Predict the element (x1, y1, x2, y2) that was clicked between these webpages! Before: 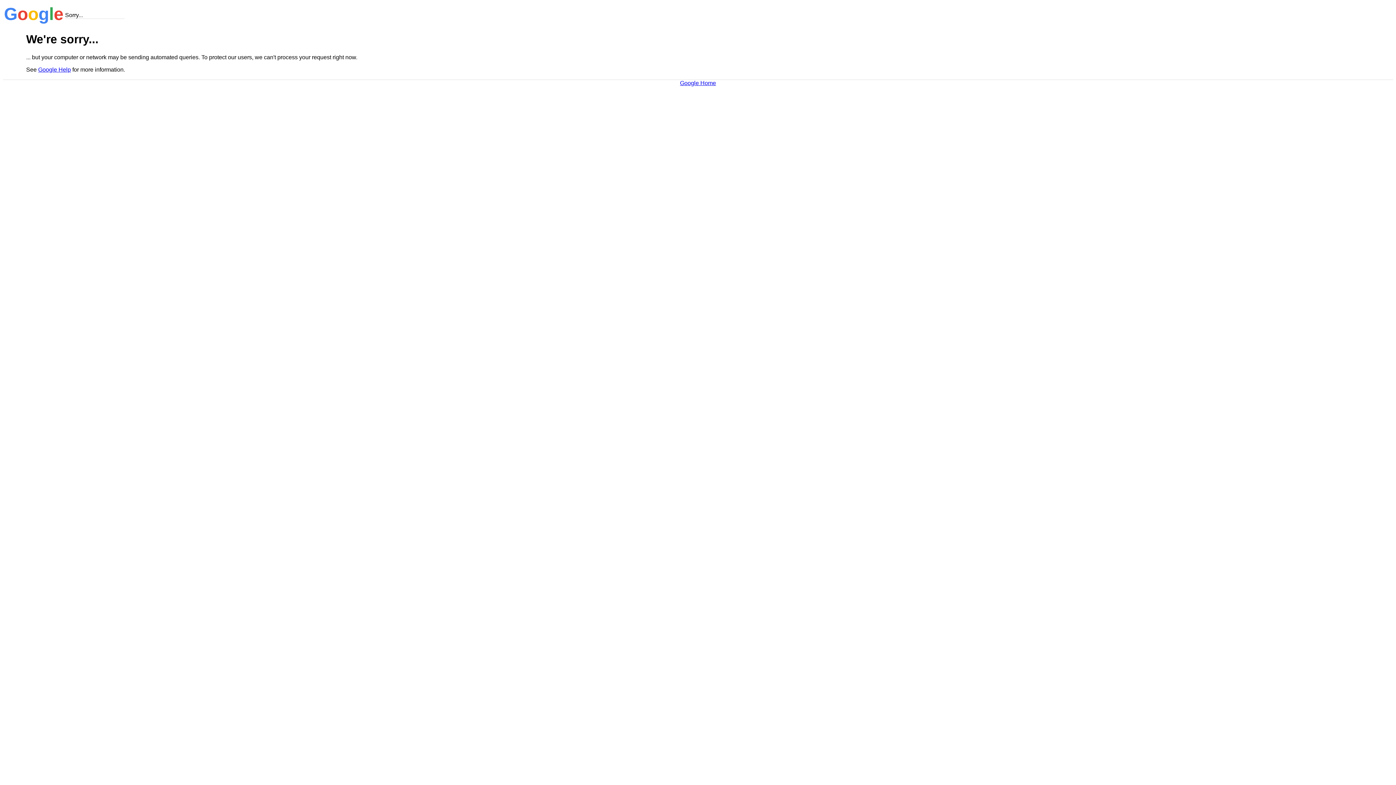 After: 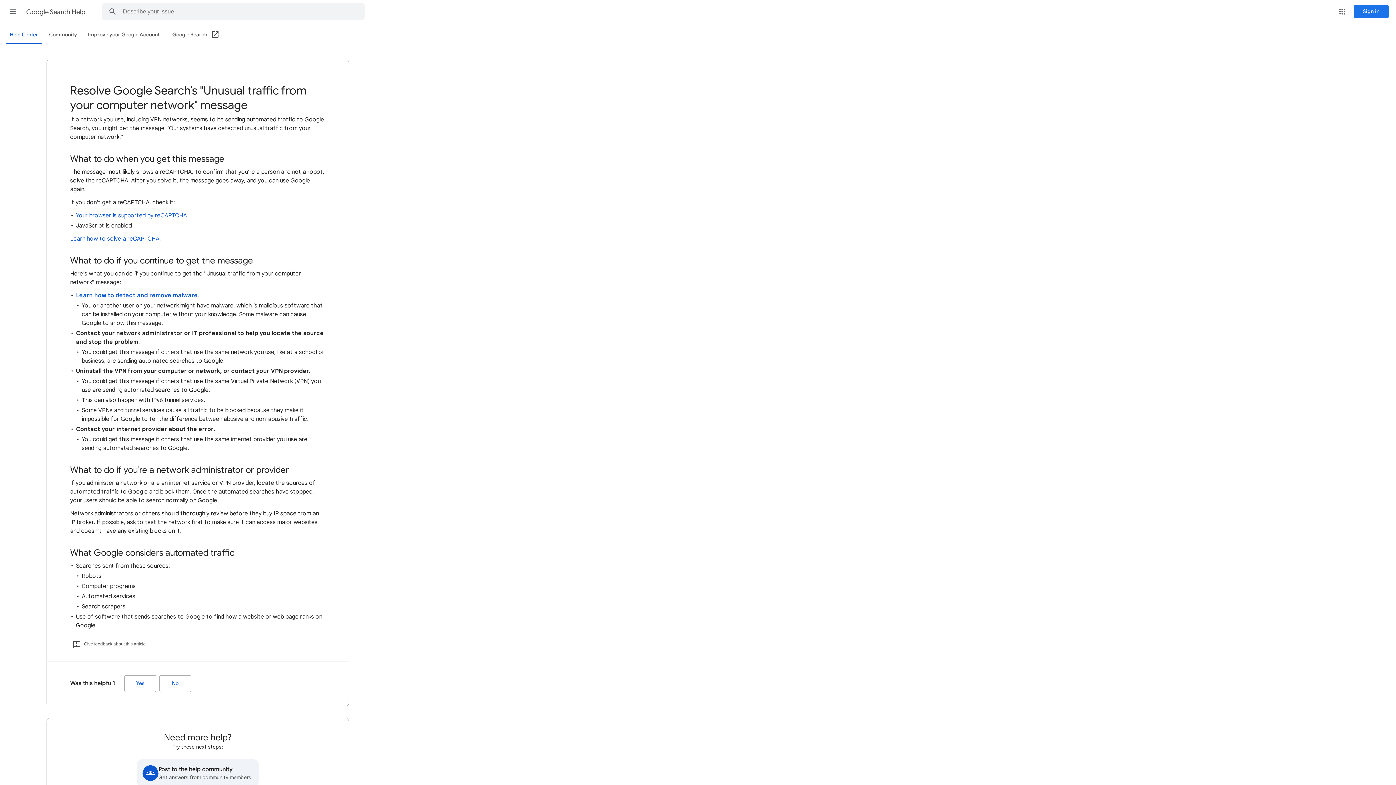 Action: bbox: (38, 66, 70, 72) label: Google Help